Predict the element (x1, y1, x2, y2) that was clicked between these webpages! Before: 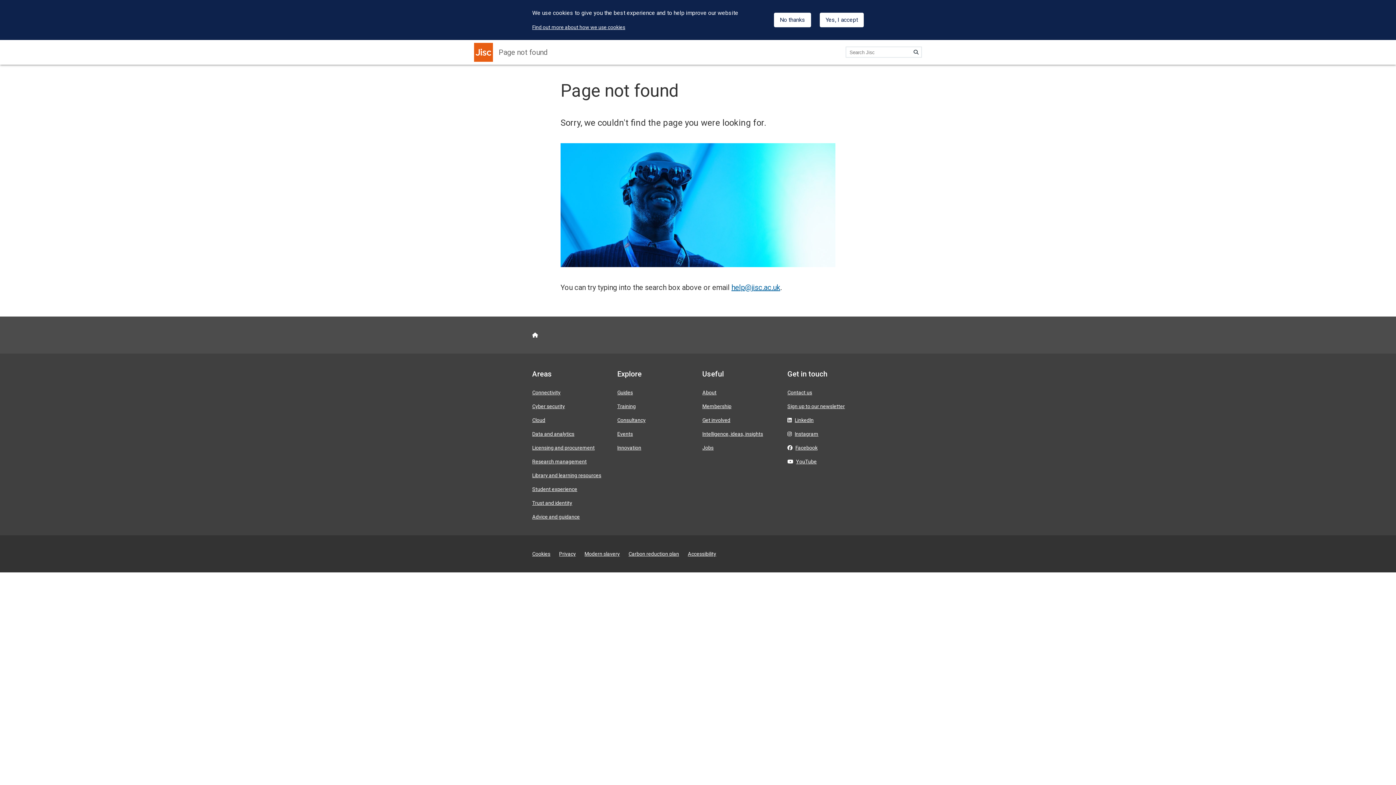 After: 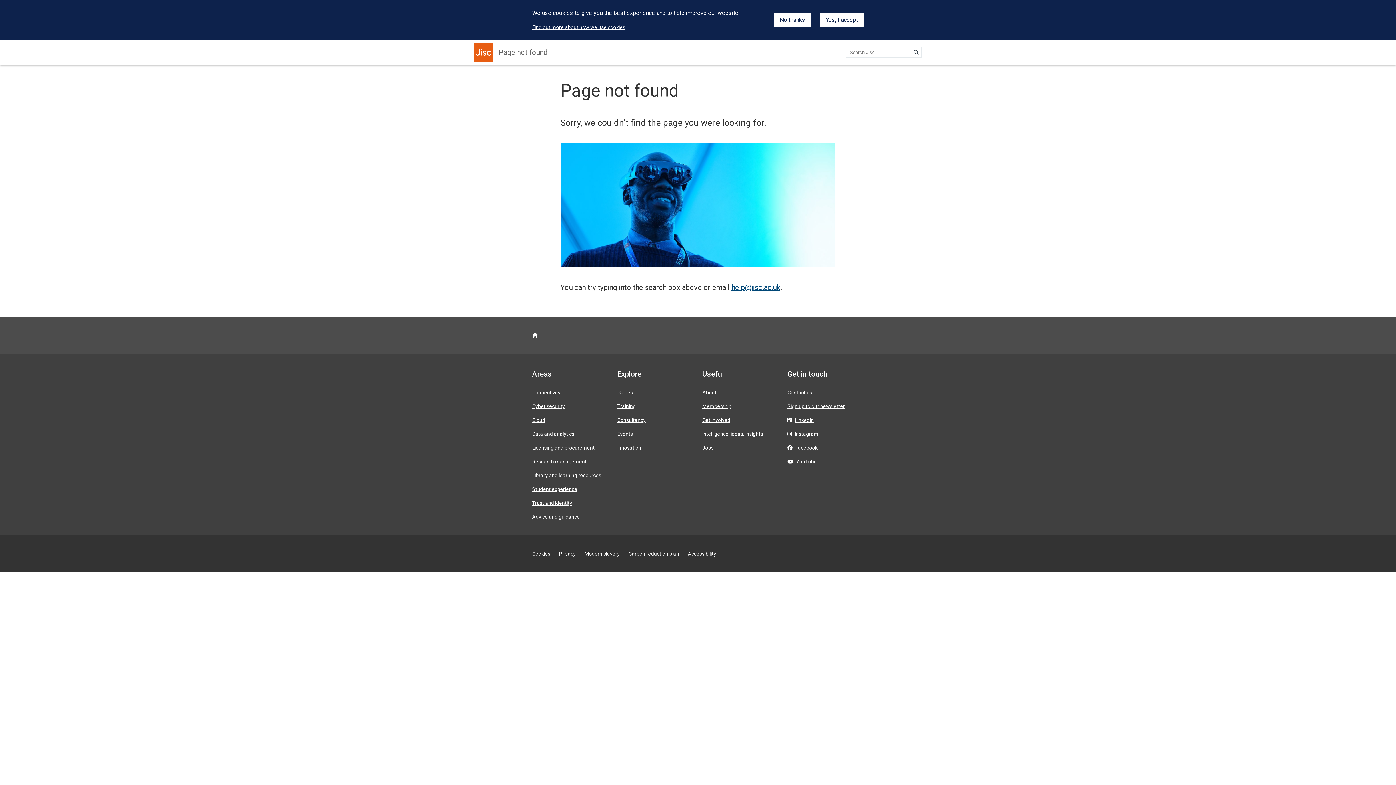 Action: bbox: (731, 283, 780, 292) label: help@jisc.ac.uk